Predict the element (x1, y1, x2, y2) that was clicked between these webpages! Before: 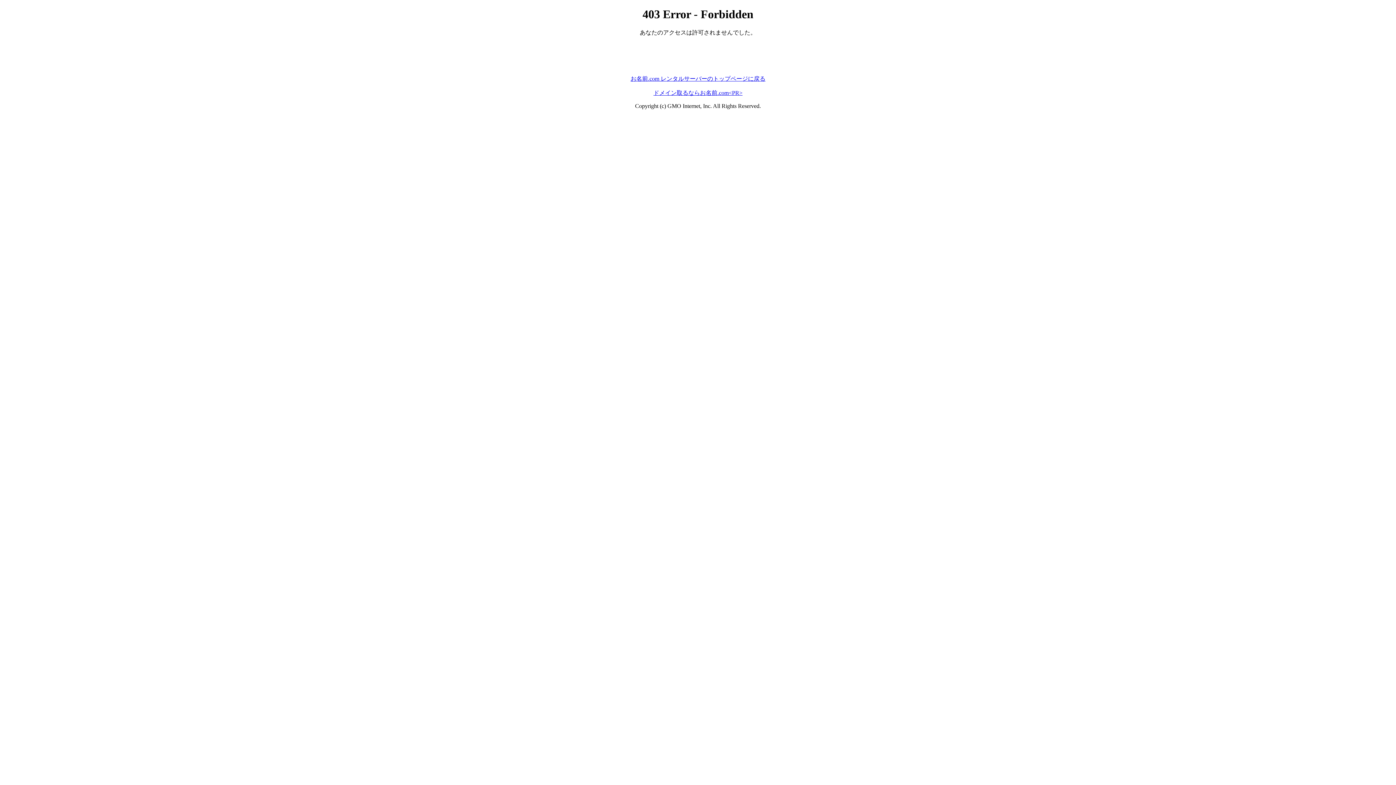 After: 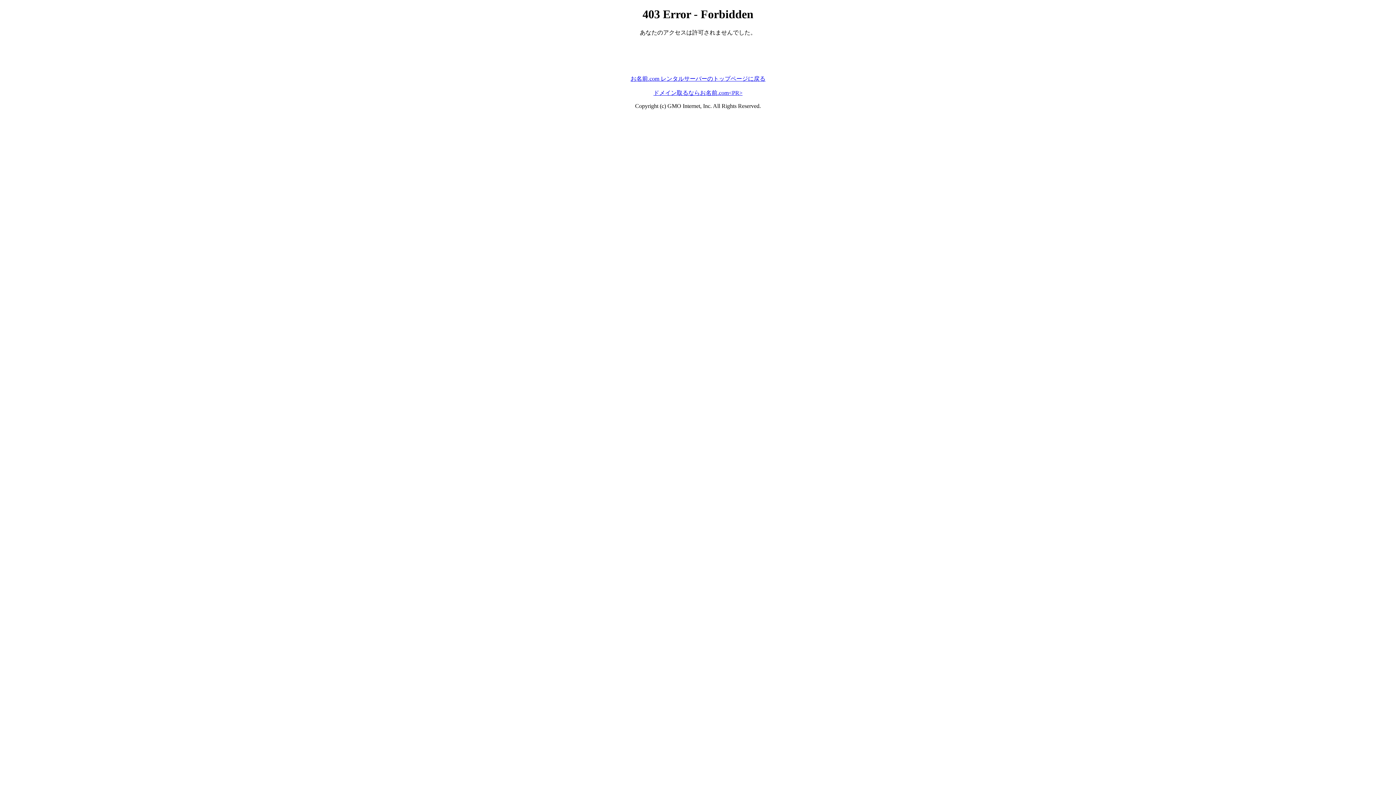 Action: bbox: (653, 89, 742, 95) label: ドメイン取るならお名前.com<PR>